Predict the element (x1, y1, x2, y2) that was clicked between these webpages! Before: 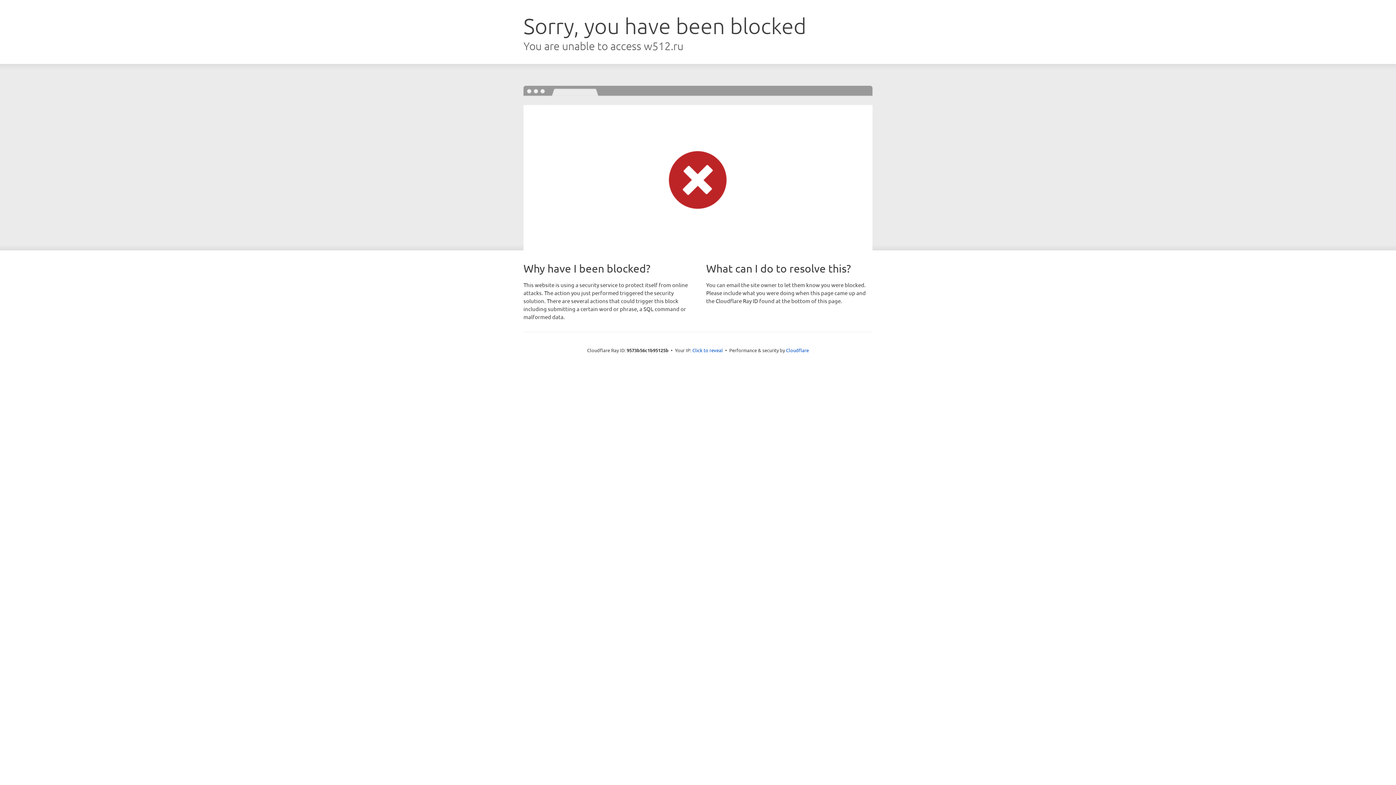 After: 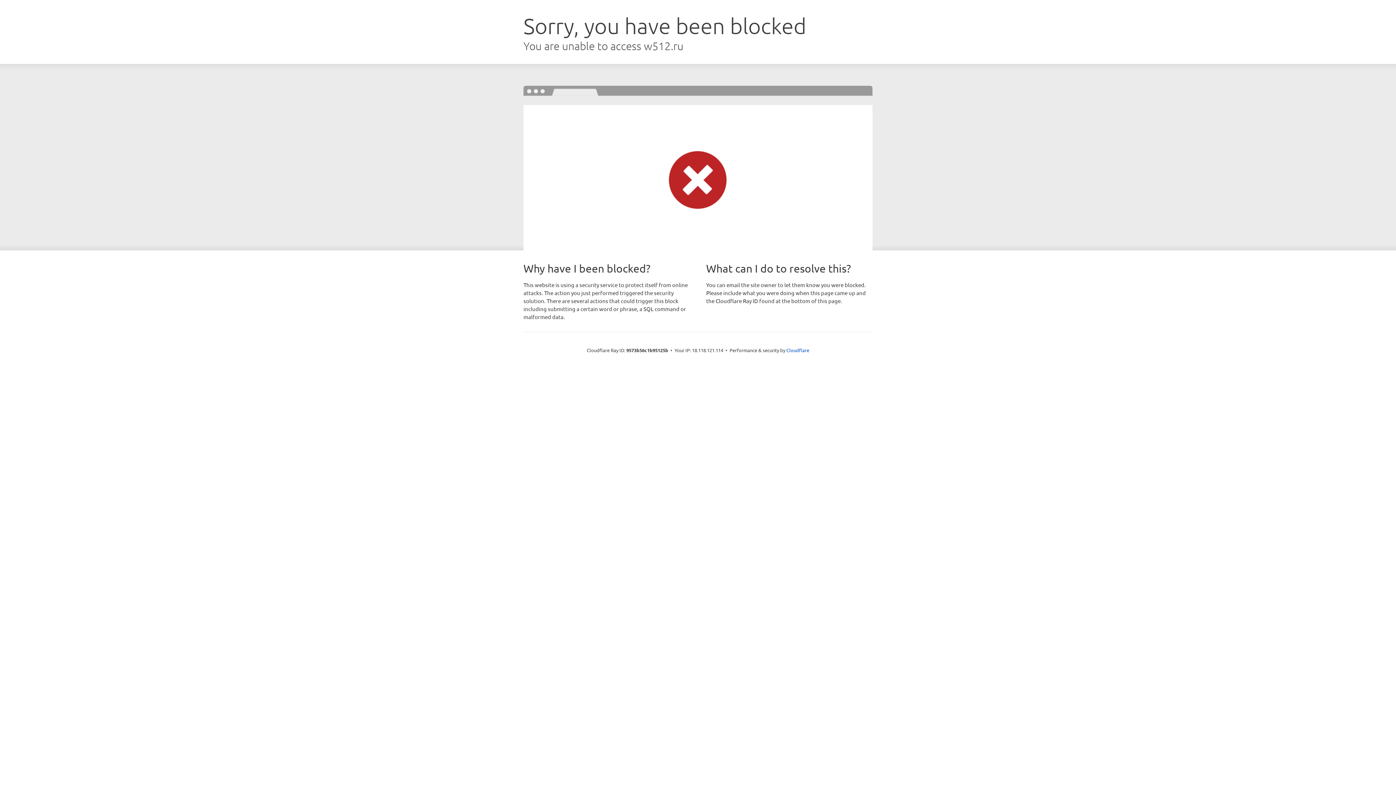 Action: label: Click to reveal bbox: (692, 346, 723, 353)